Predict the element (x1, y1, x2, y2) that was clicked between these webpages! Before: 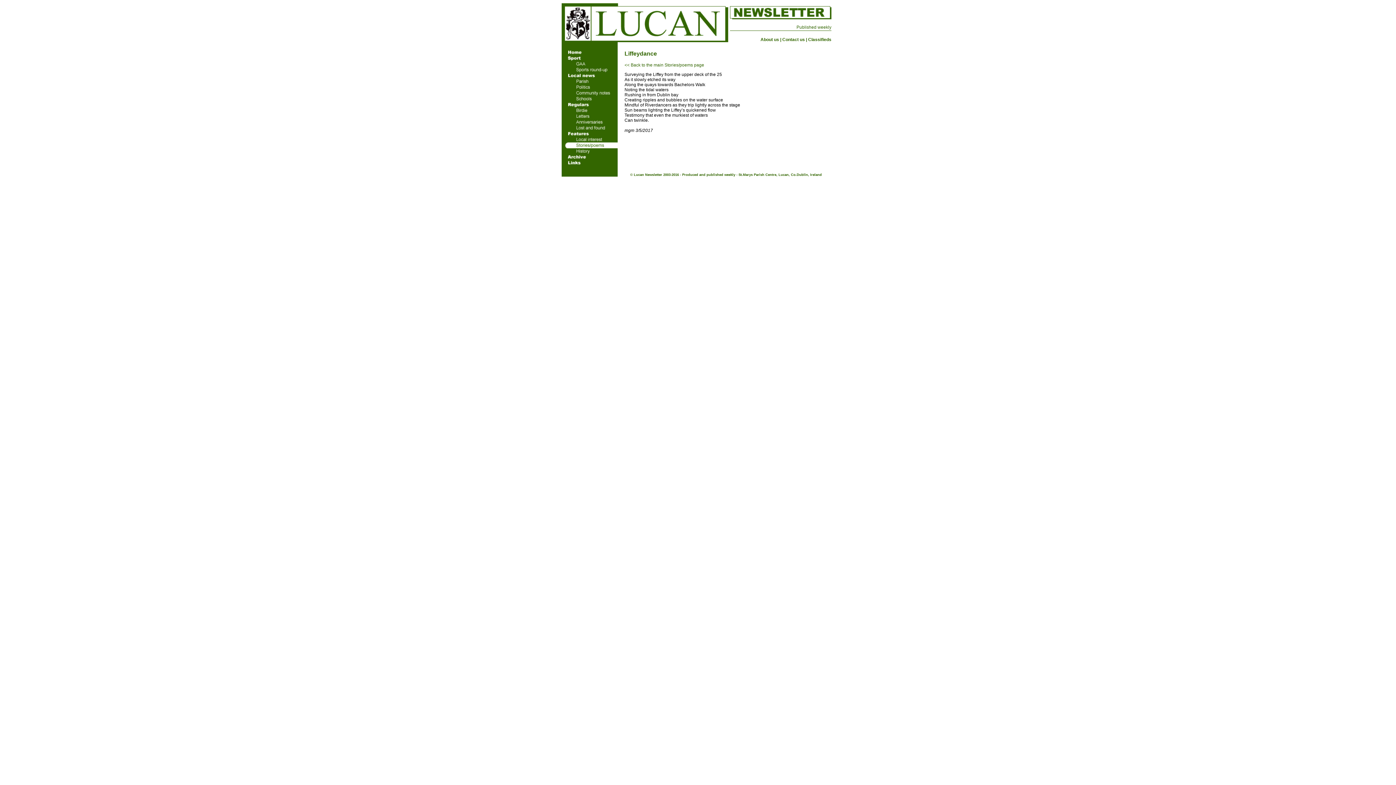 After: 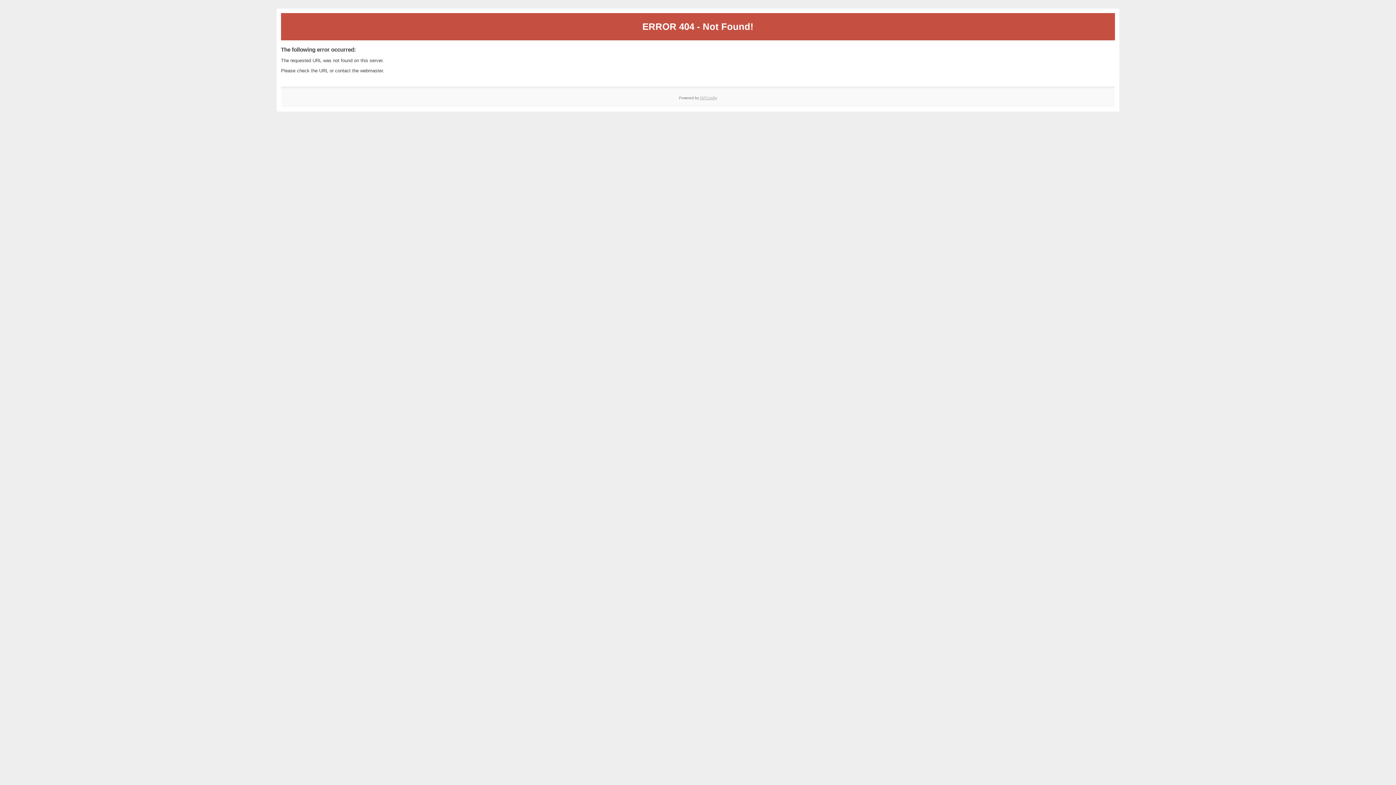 Action: label: Classifieds bbox: (808, 37, 831, 42)